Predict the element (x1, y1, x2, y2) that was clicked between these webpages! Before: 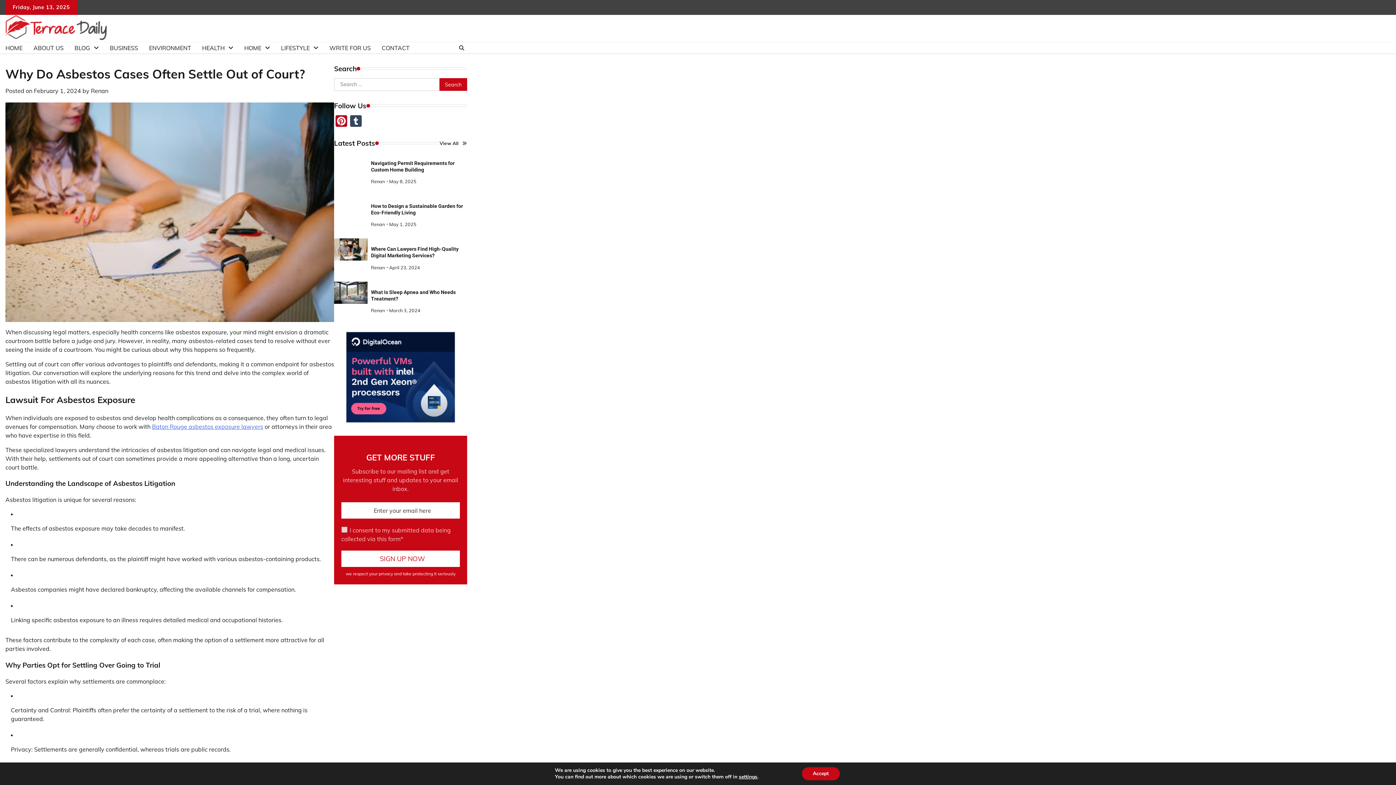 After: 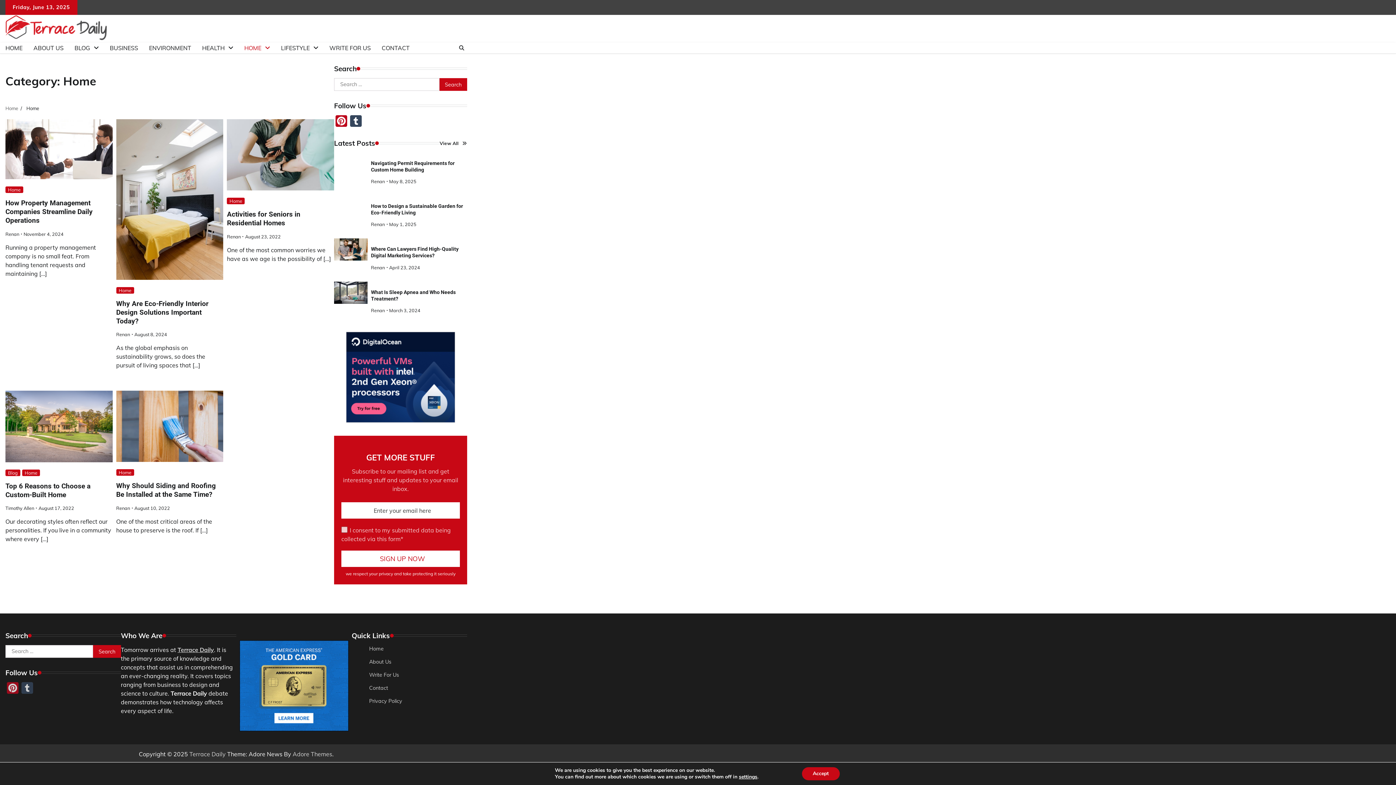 Action: bbox: (238, 38, 275, 57) label: HOME